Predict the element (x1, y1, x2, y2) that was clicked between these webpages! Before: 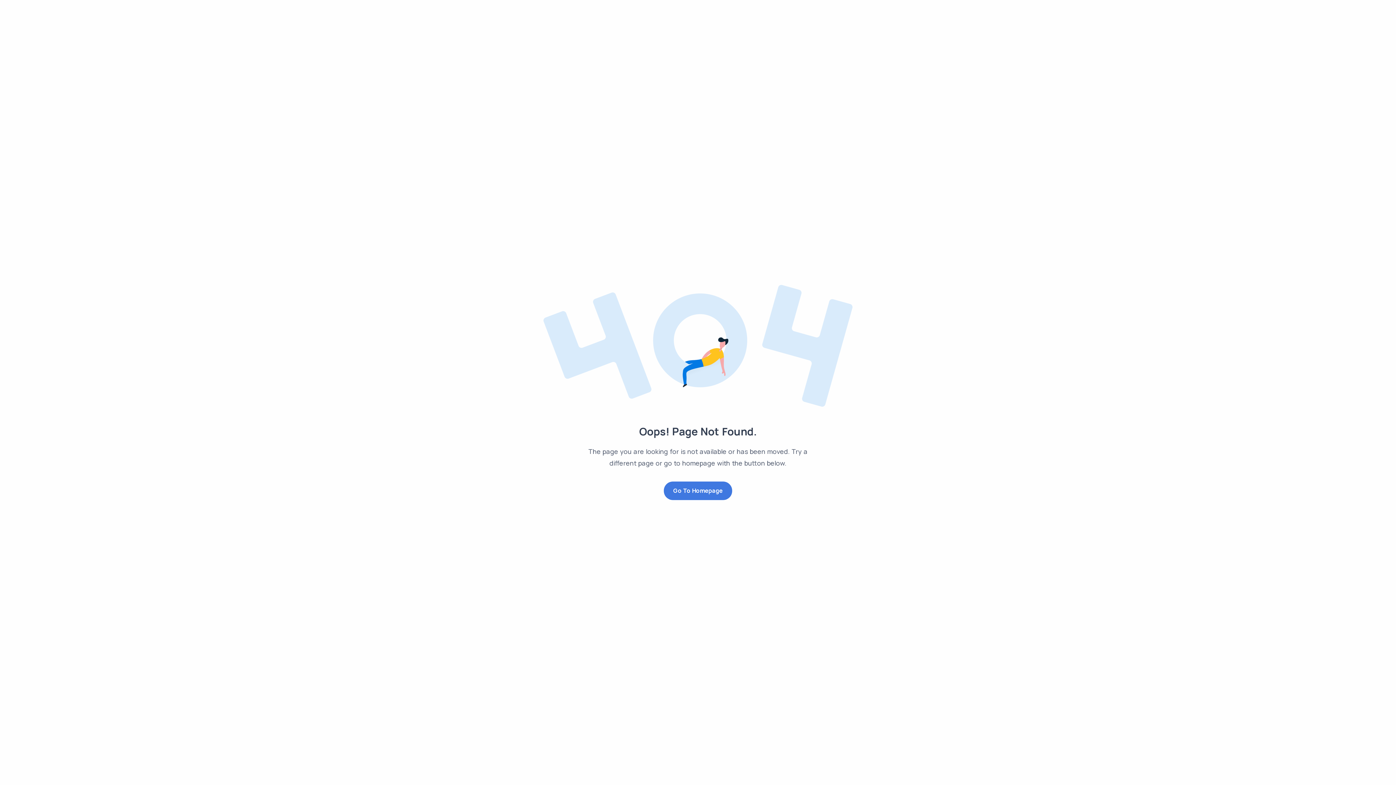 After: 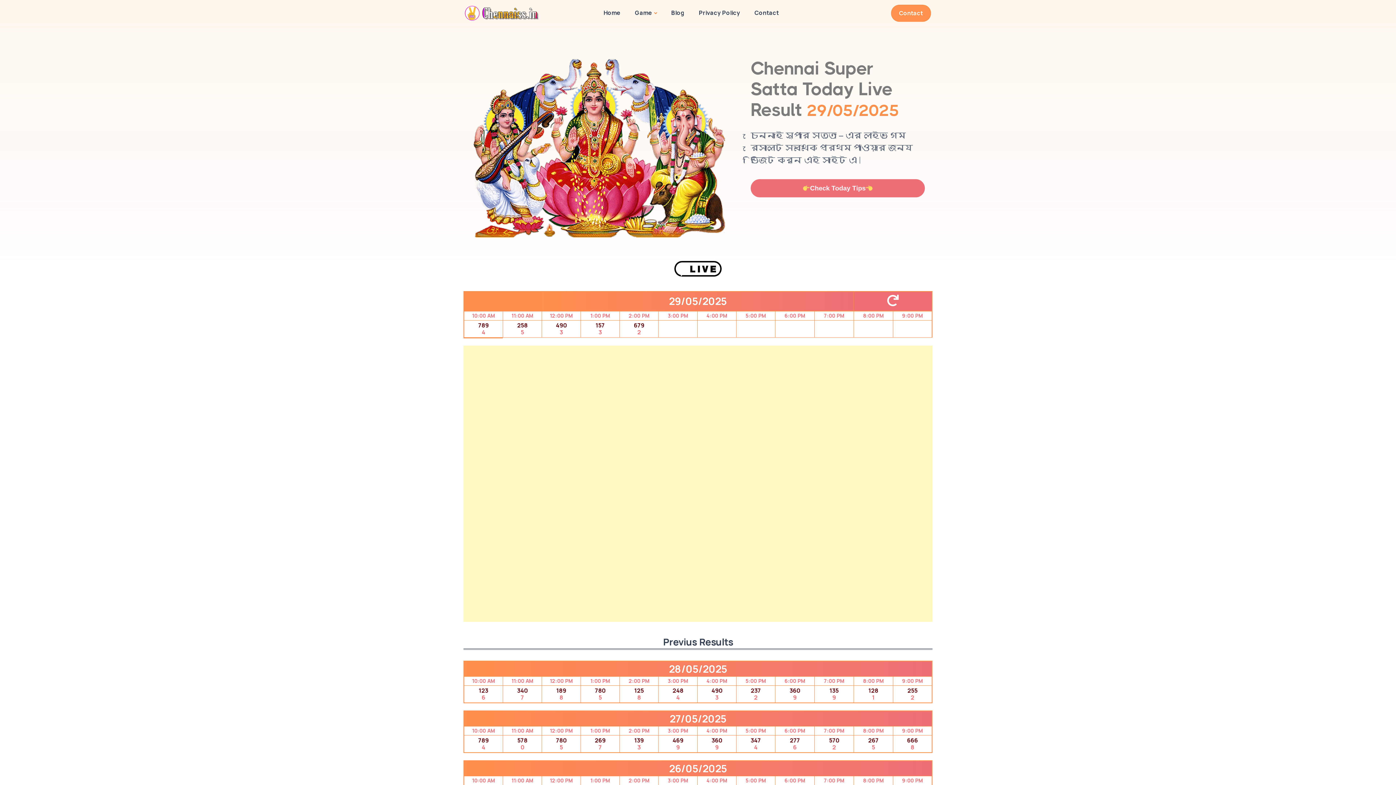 Action: label: Go To Homepage bbox: (663, 481, 732, 500)